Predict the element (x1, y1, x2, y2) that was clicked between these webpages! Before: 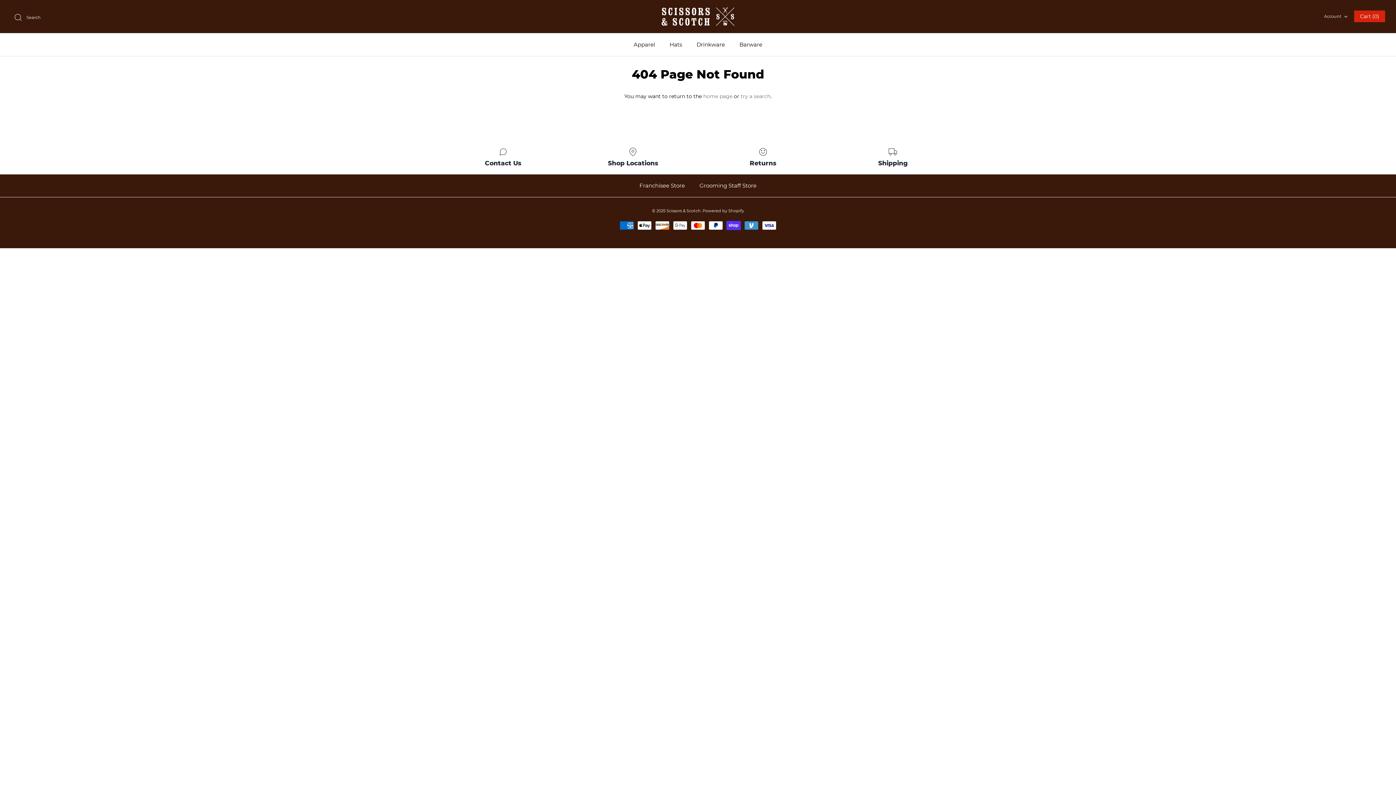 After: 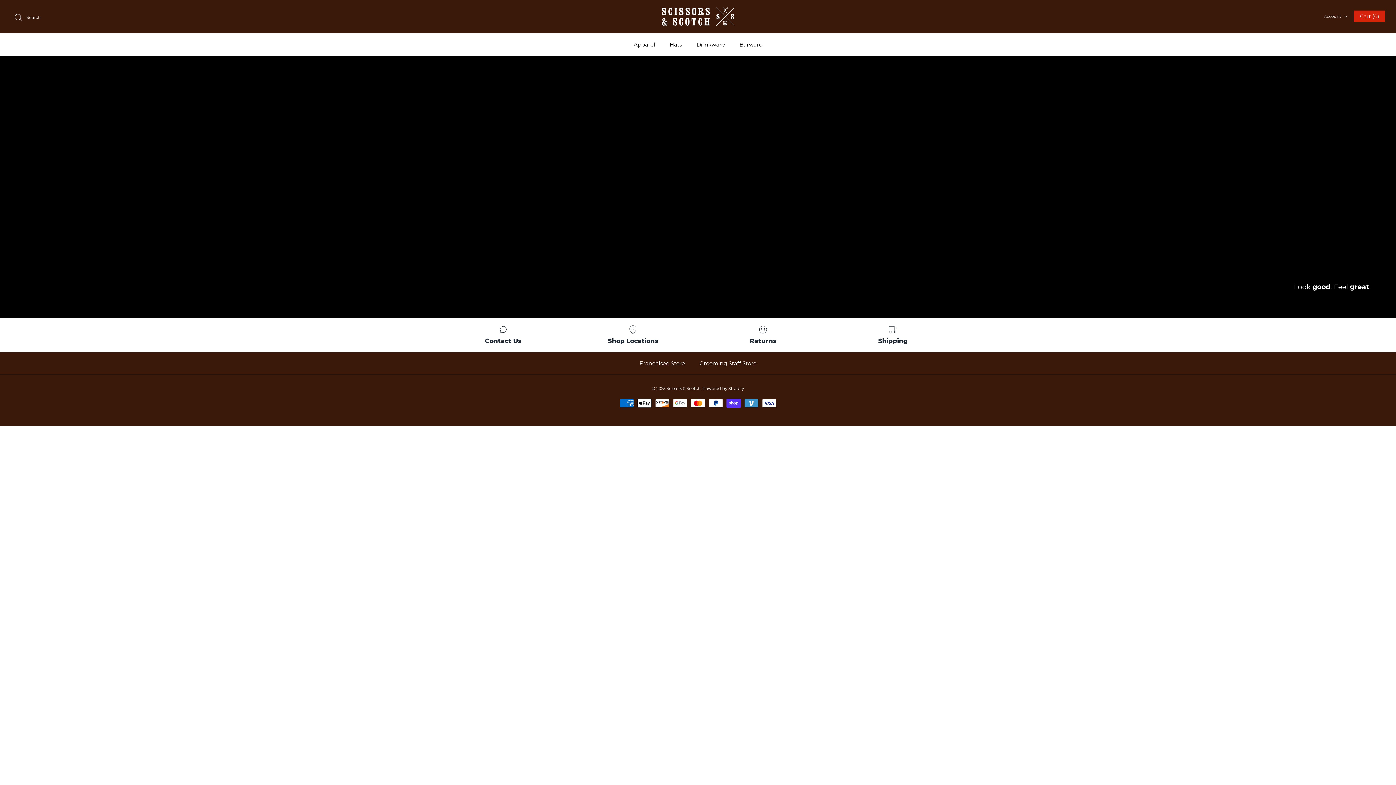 Action: bbox: (666, 208, 700, 213) label: Scissors & Scotch